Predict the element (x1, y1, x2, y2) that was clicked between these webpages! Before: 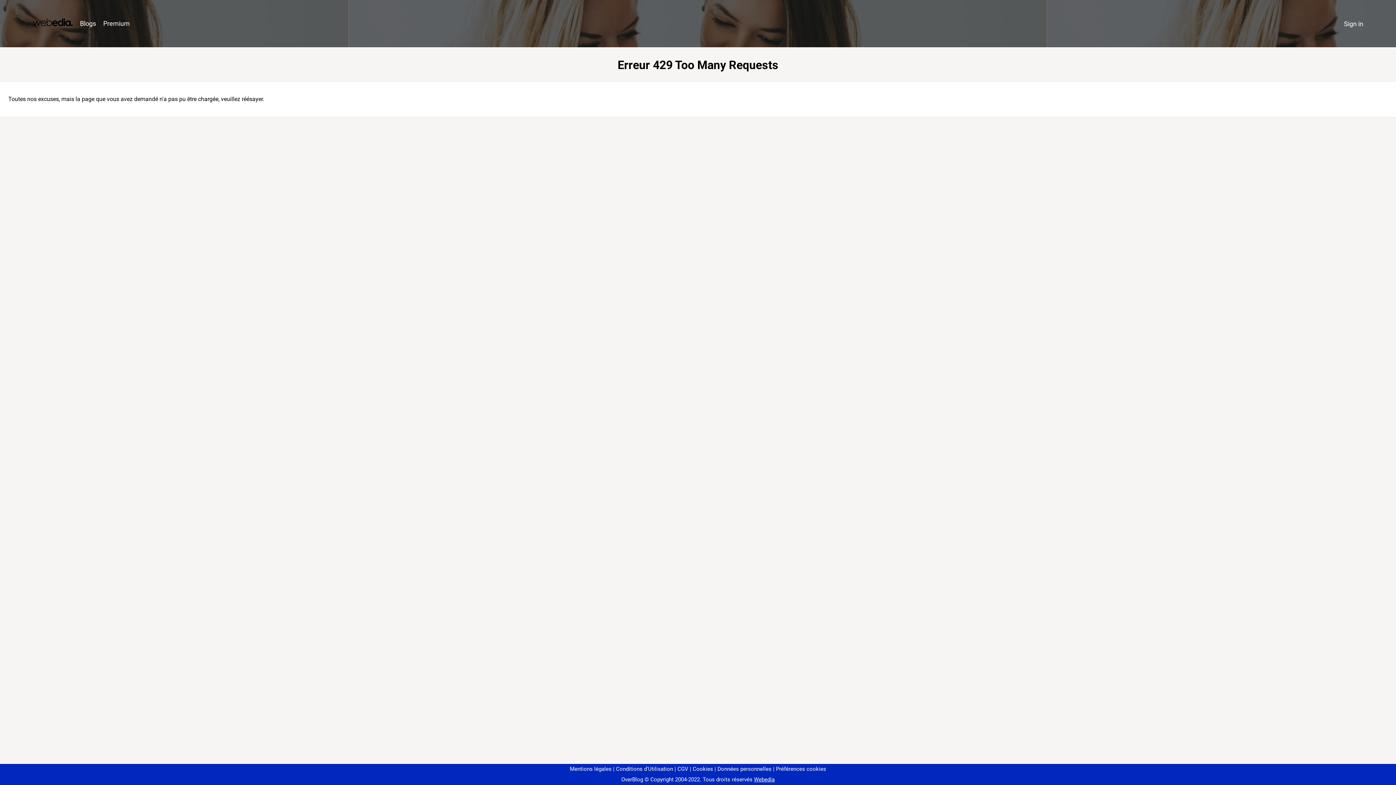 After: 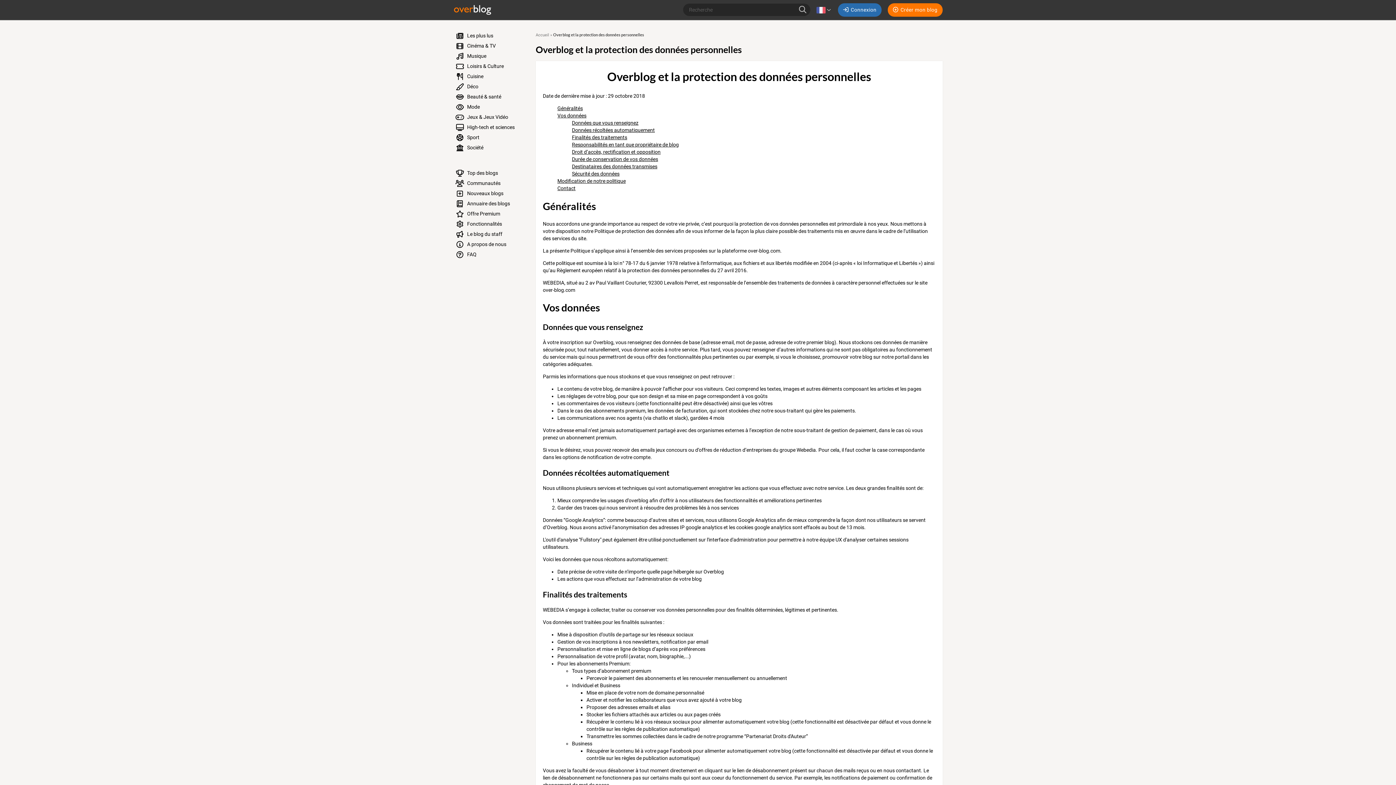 Action: bbox: (714, 766, 771, 772) label: Données personnelles